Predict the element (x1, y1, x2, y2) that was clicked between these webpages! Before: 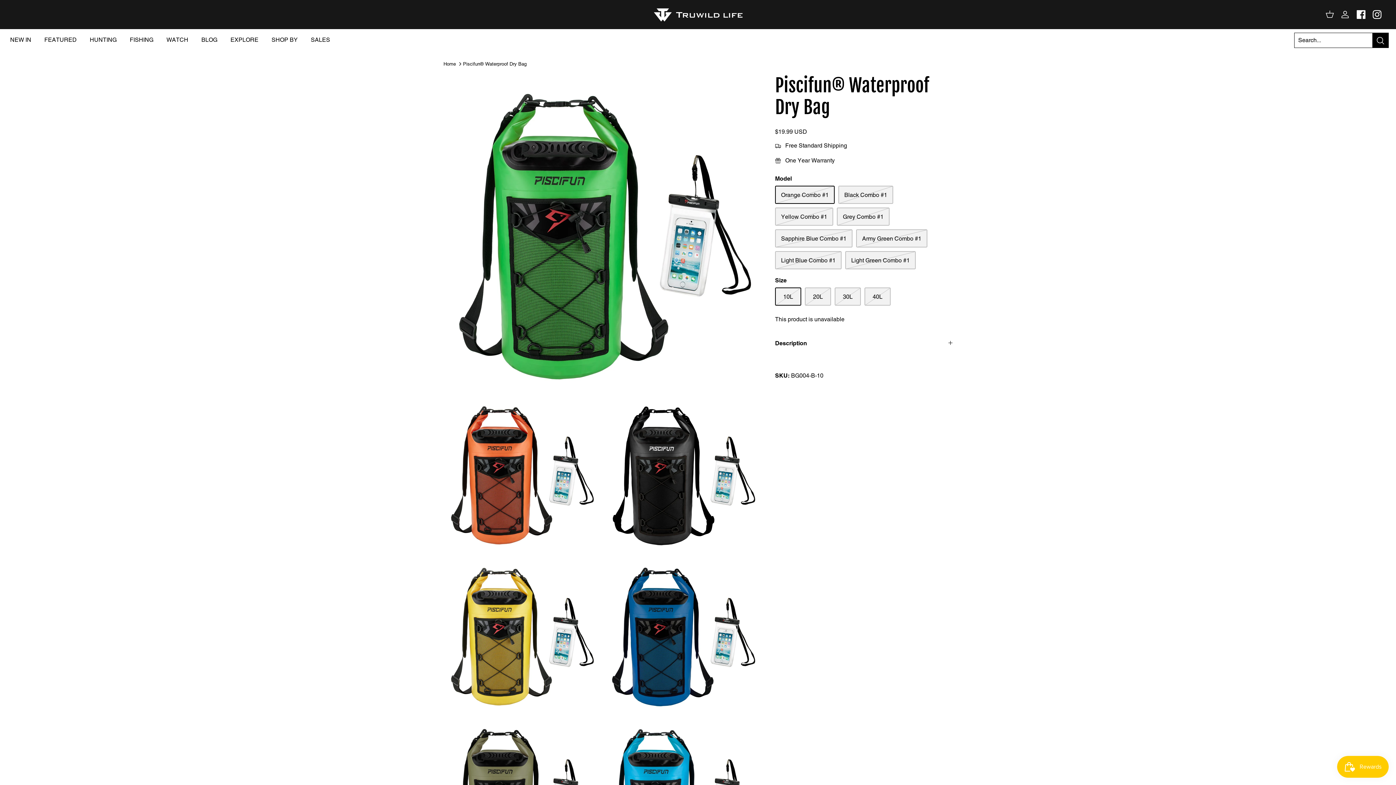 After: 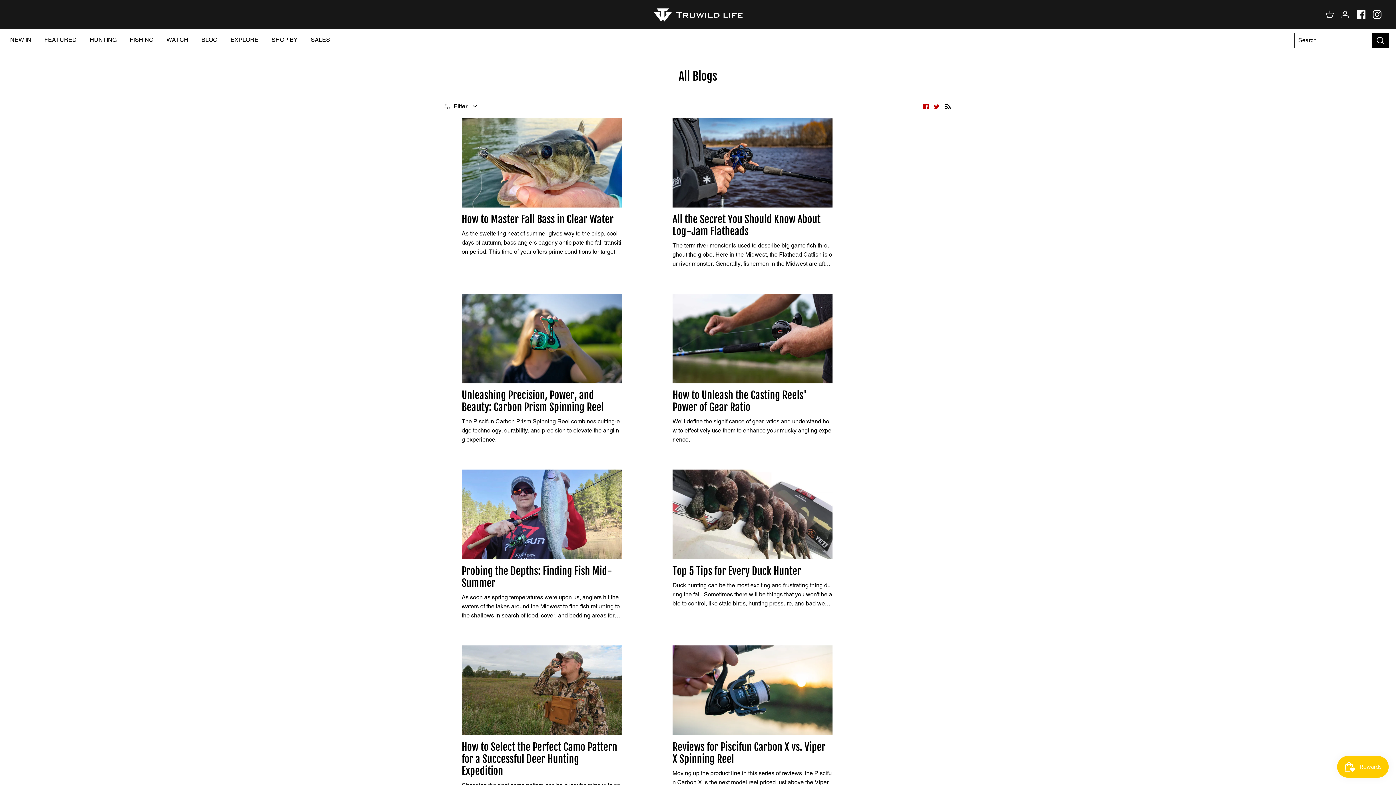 Action: label: BLOG bbox: (194, 29, 224, 50)